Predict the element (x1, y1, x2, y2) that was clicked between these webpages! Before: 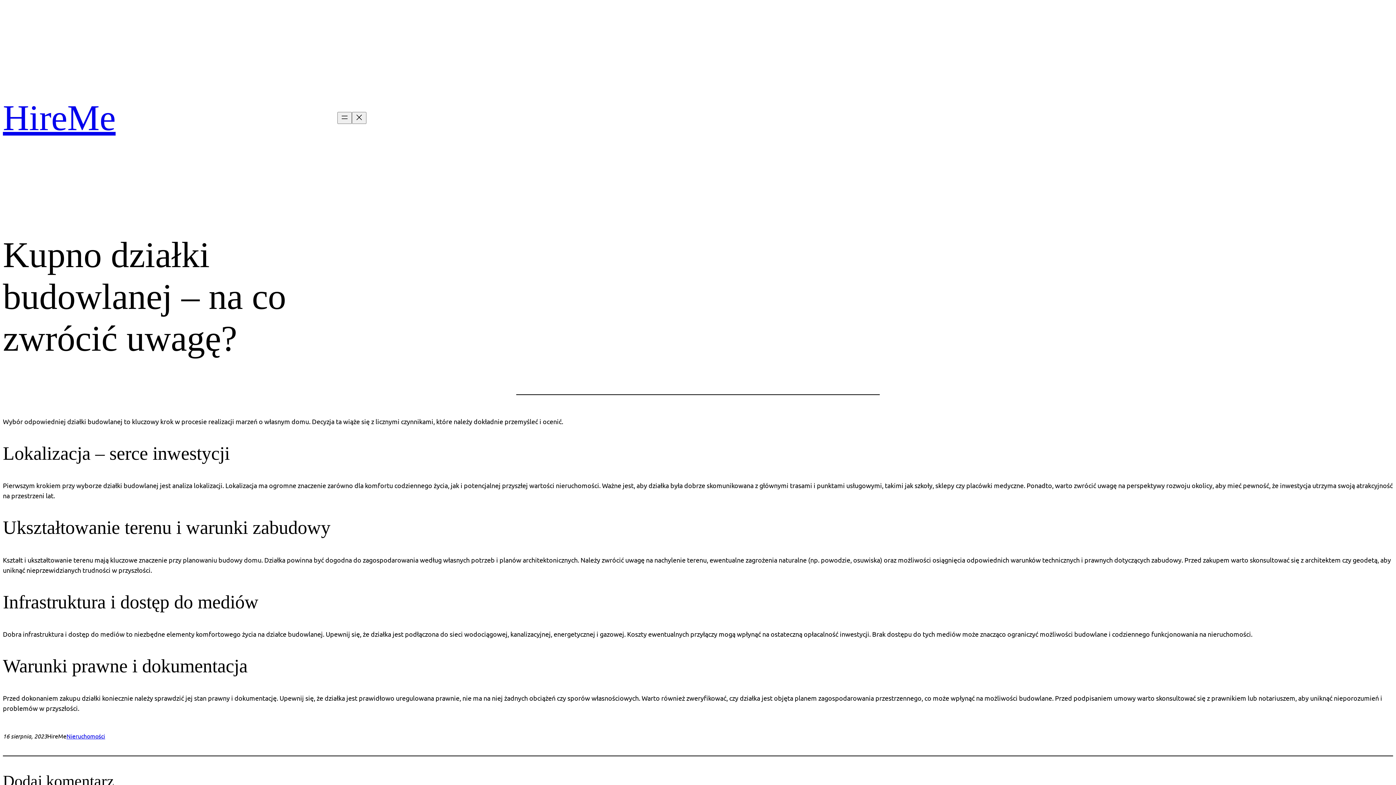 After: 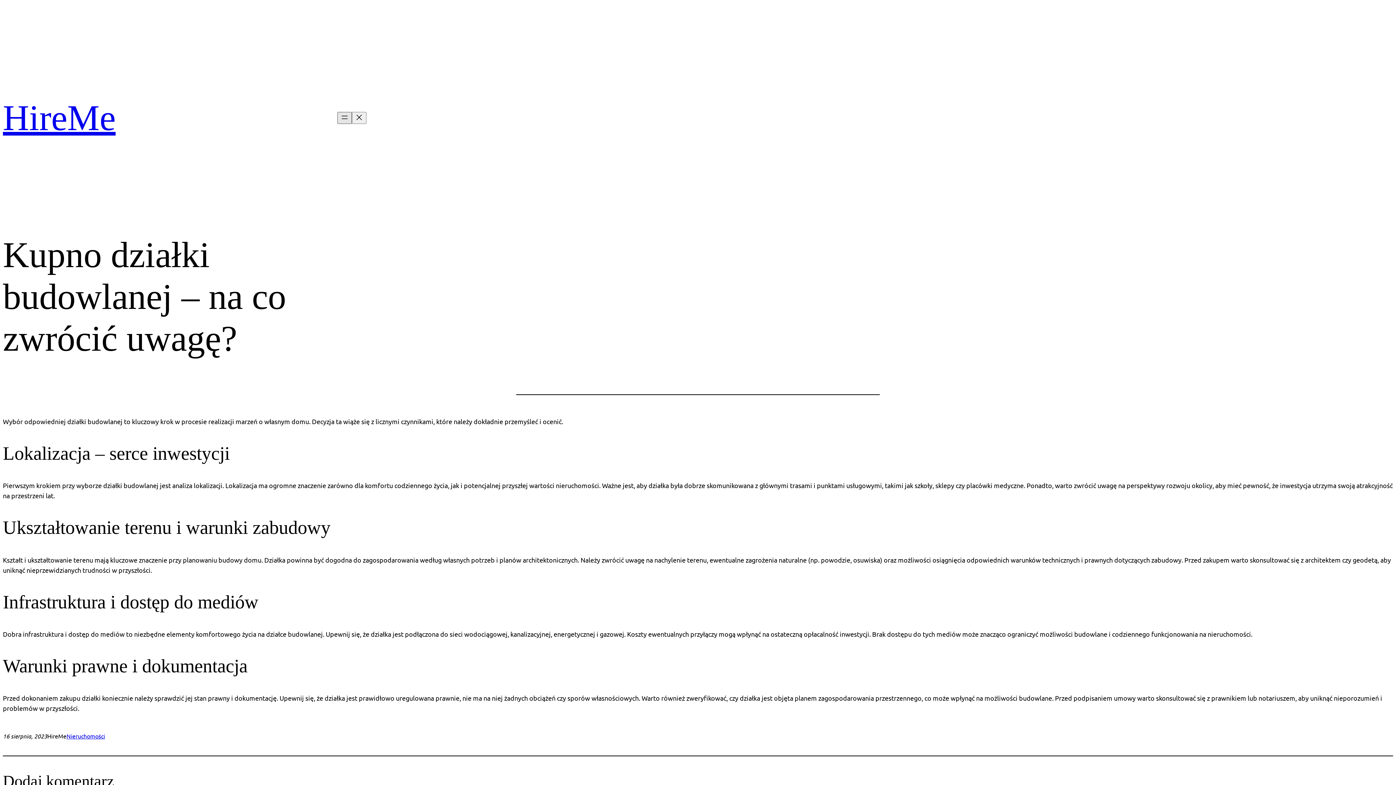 Action: label: Rozwiń menu bbox: (337, 112, 352, 124)